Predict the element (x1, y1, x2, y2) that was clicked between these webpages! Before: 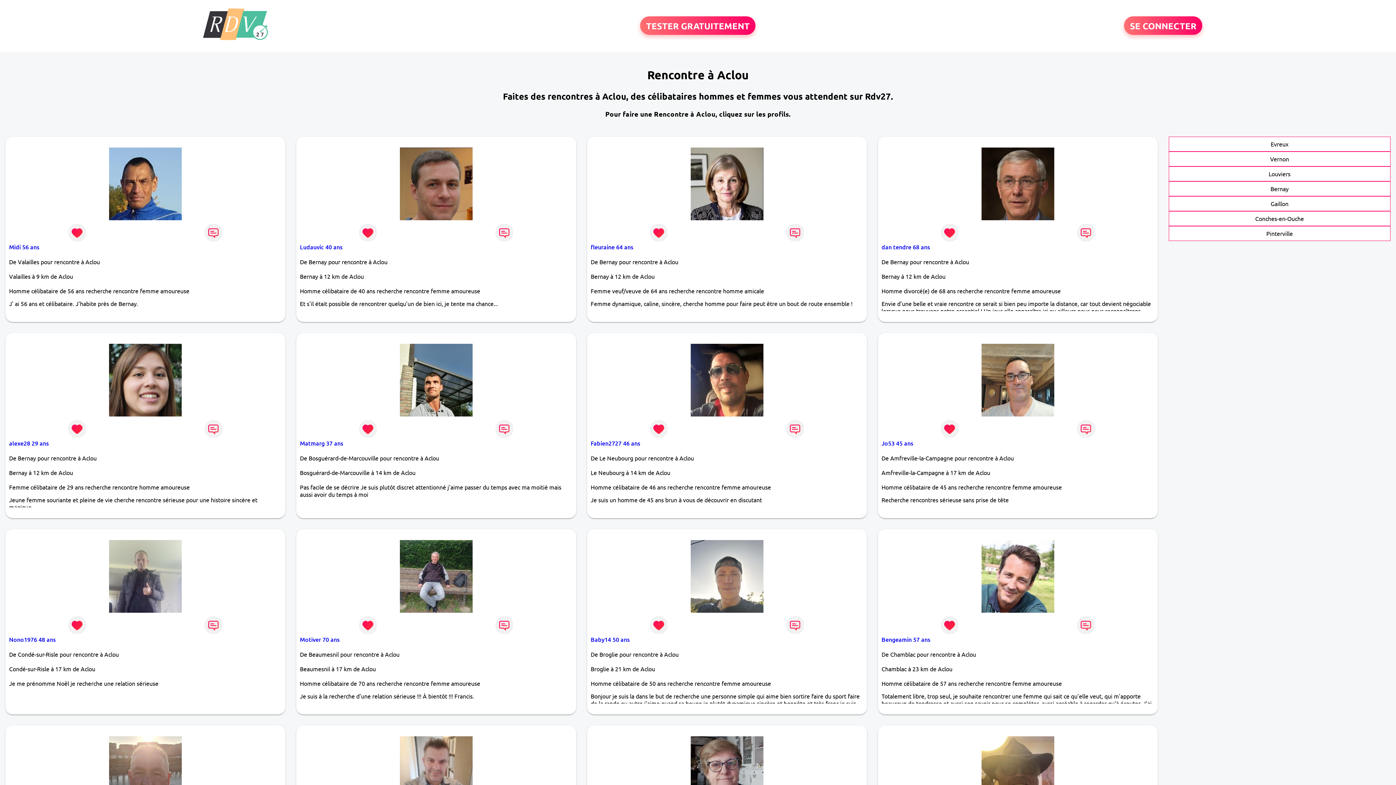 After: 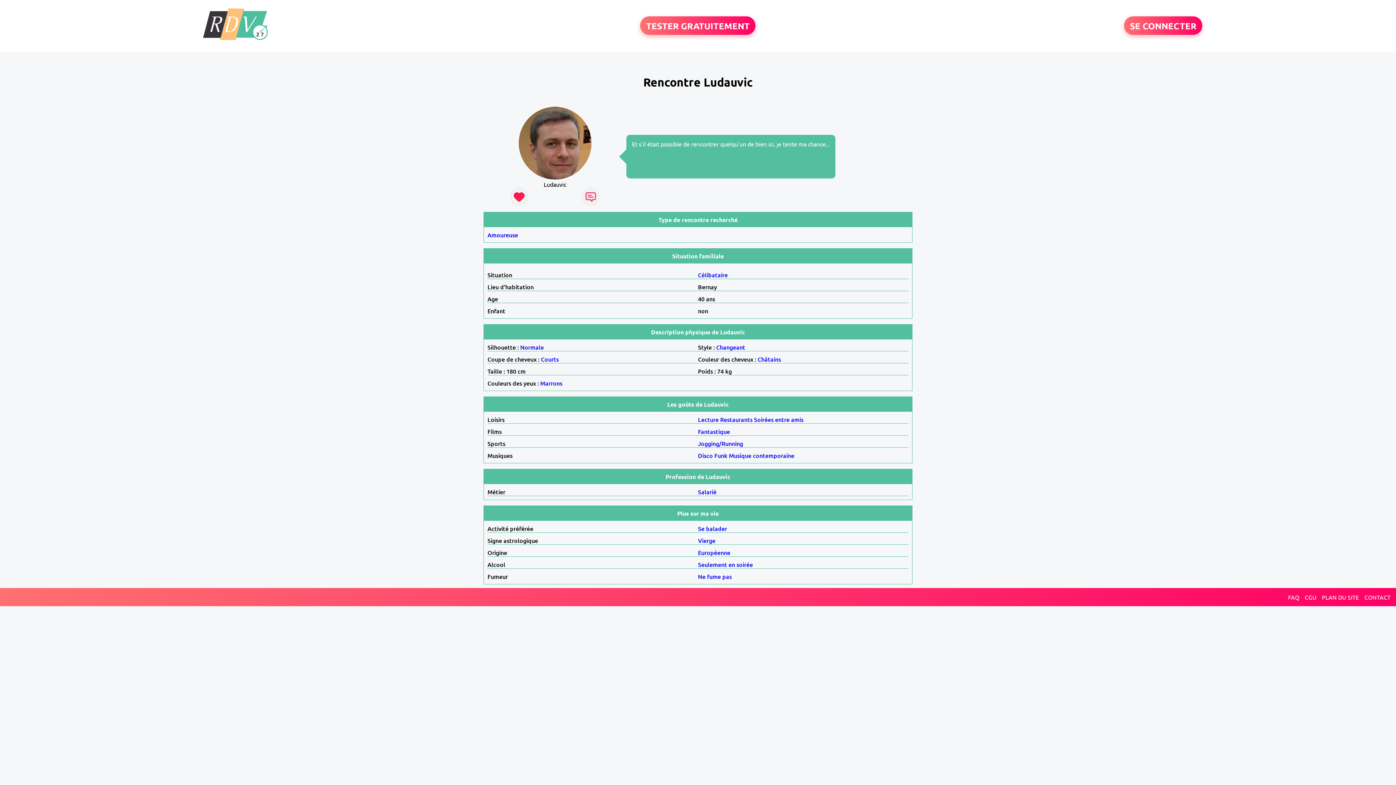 Action: label: Ludauvic 40 ans bbox: (299, 242, 342, 250)